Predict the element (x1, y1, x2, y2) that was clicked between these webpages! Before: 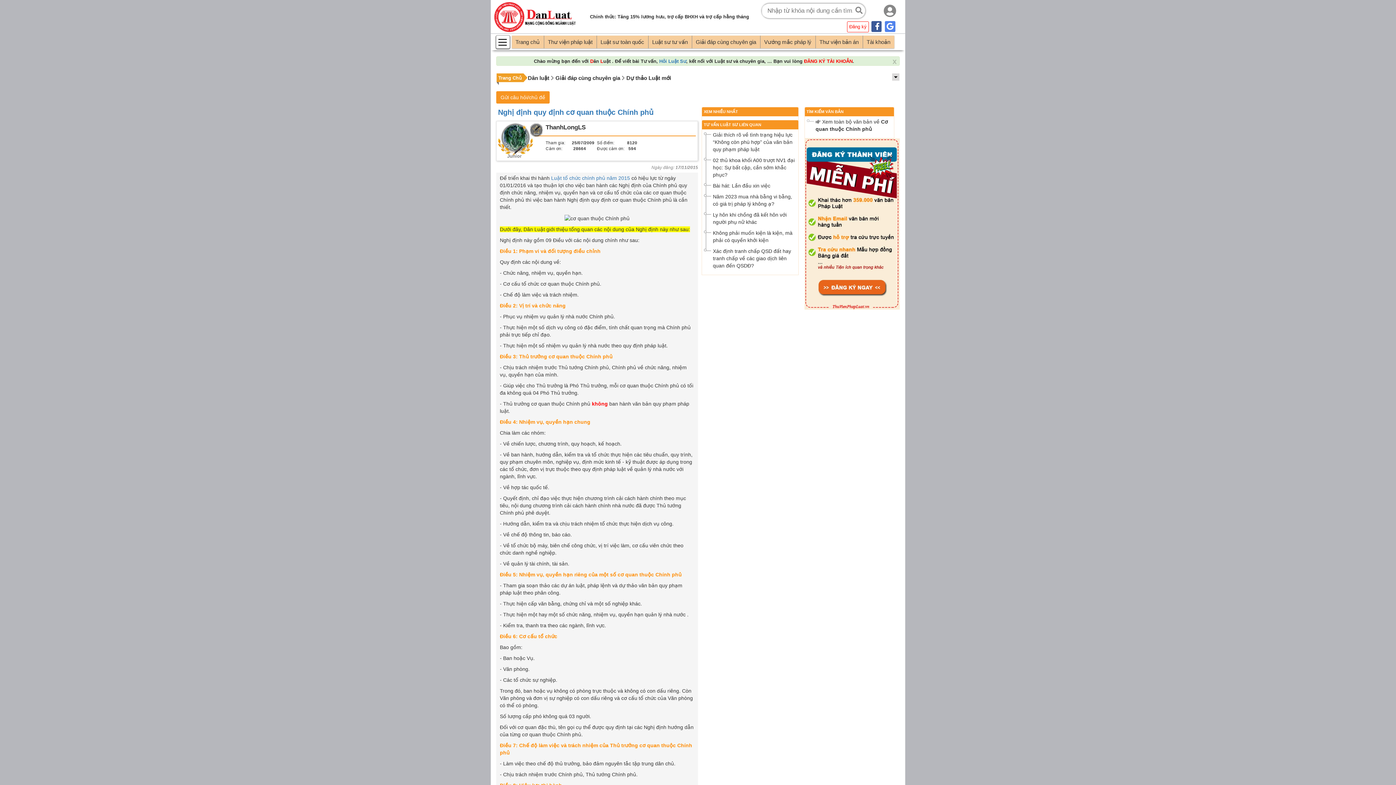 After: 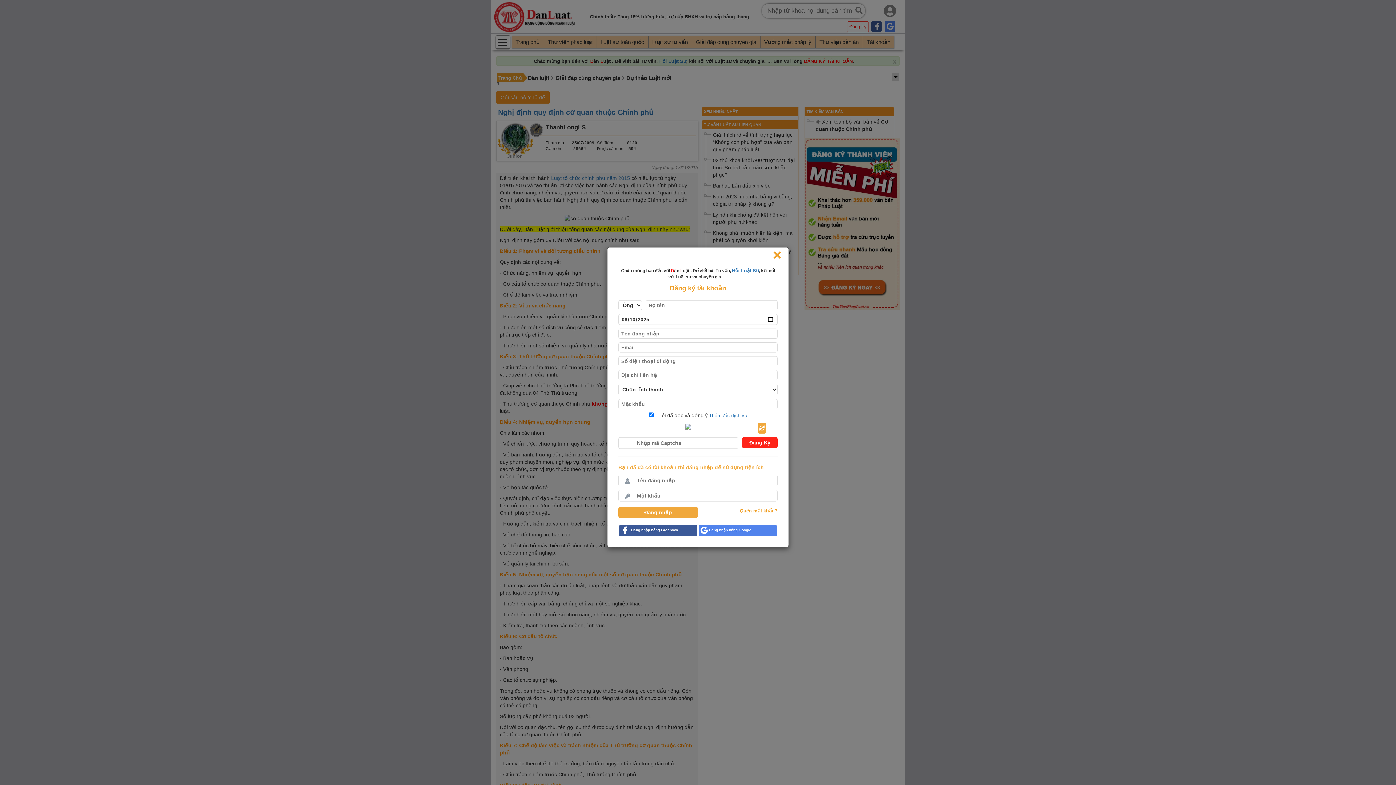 Action: label: Đăng ký bbox: (847, 21, 869, 32)